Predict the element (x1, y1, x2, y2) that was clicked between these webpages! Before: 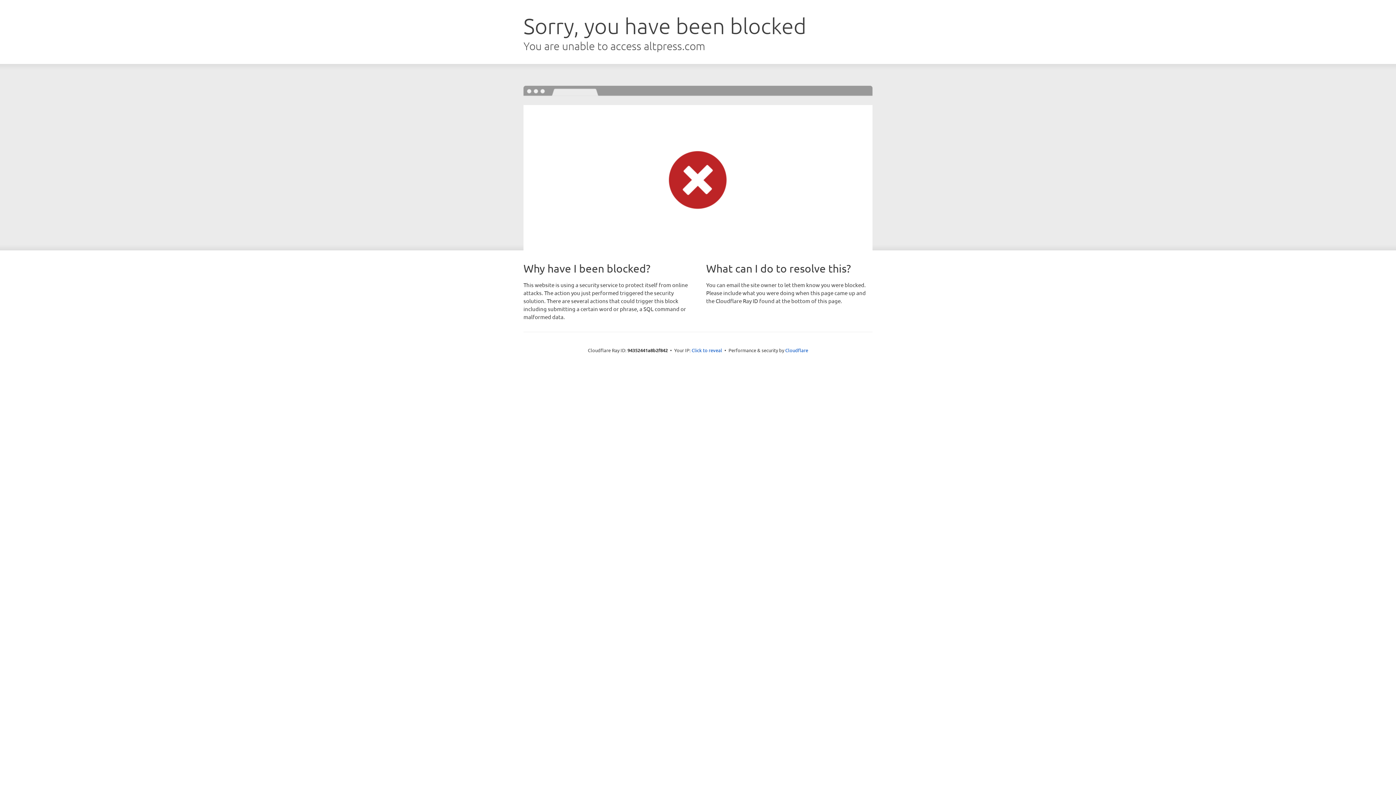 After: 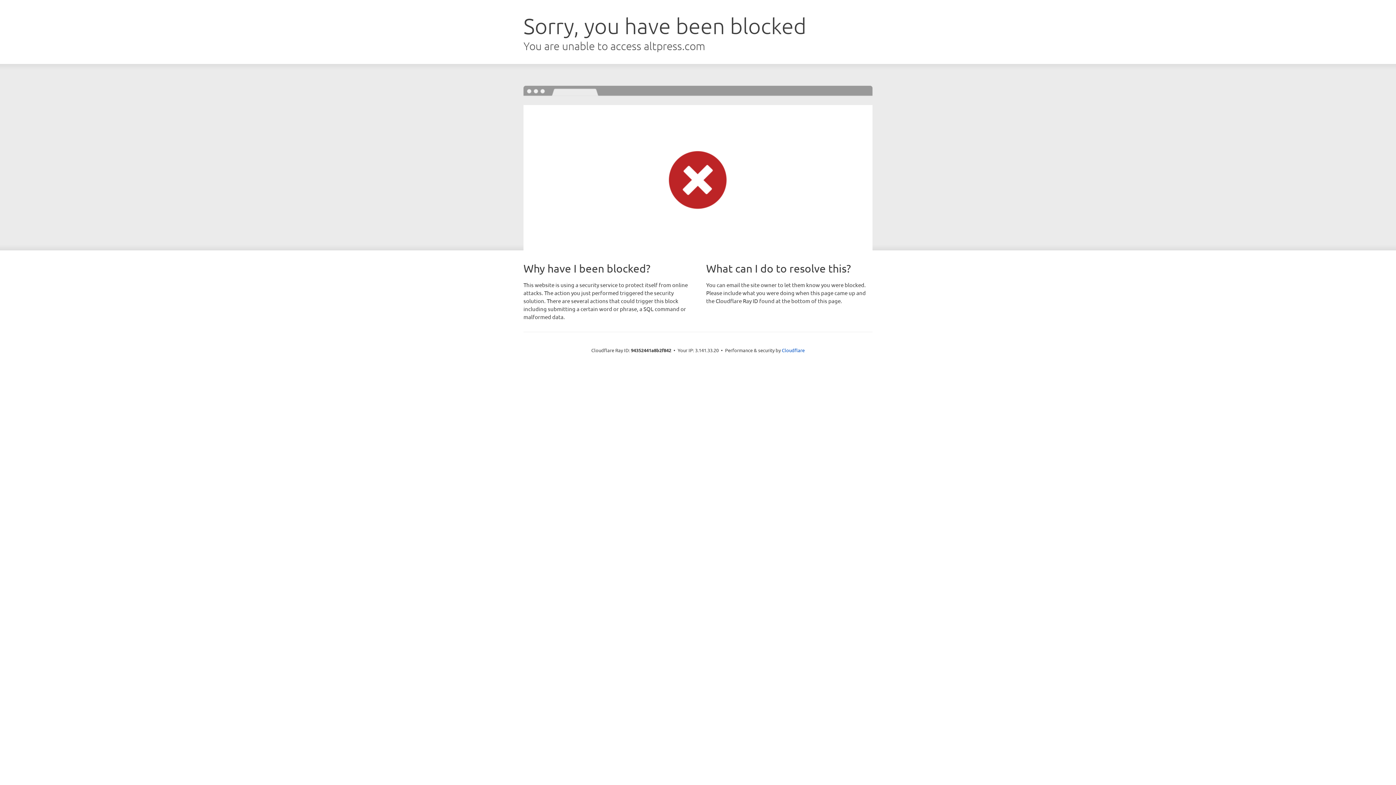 Action: label: Click to reveal bbox: (691, 346, 722, 353)